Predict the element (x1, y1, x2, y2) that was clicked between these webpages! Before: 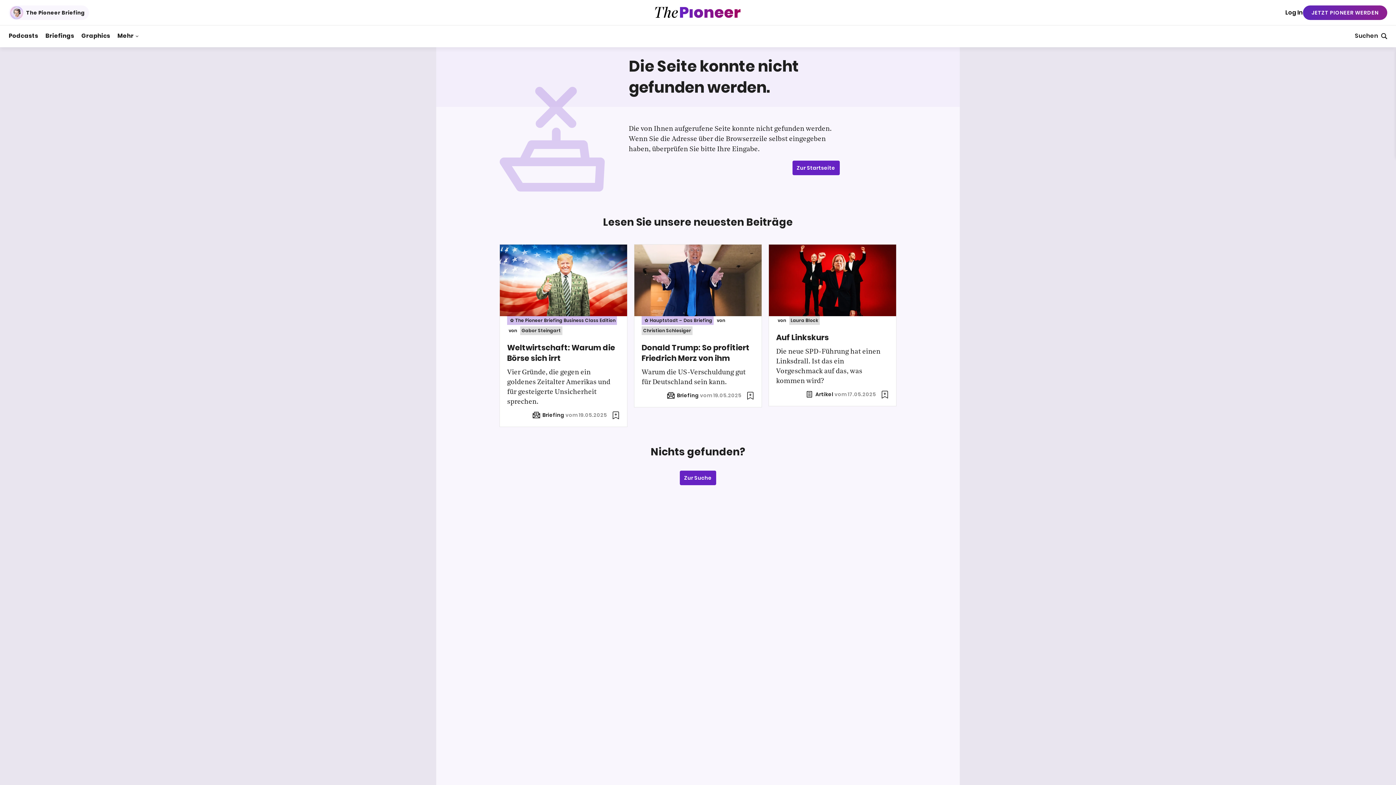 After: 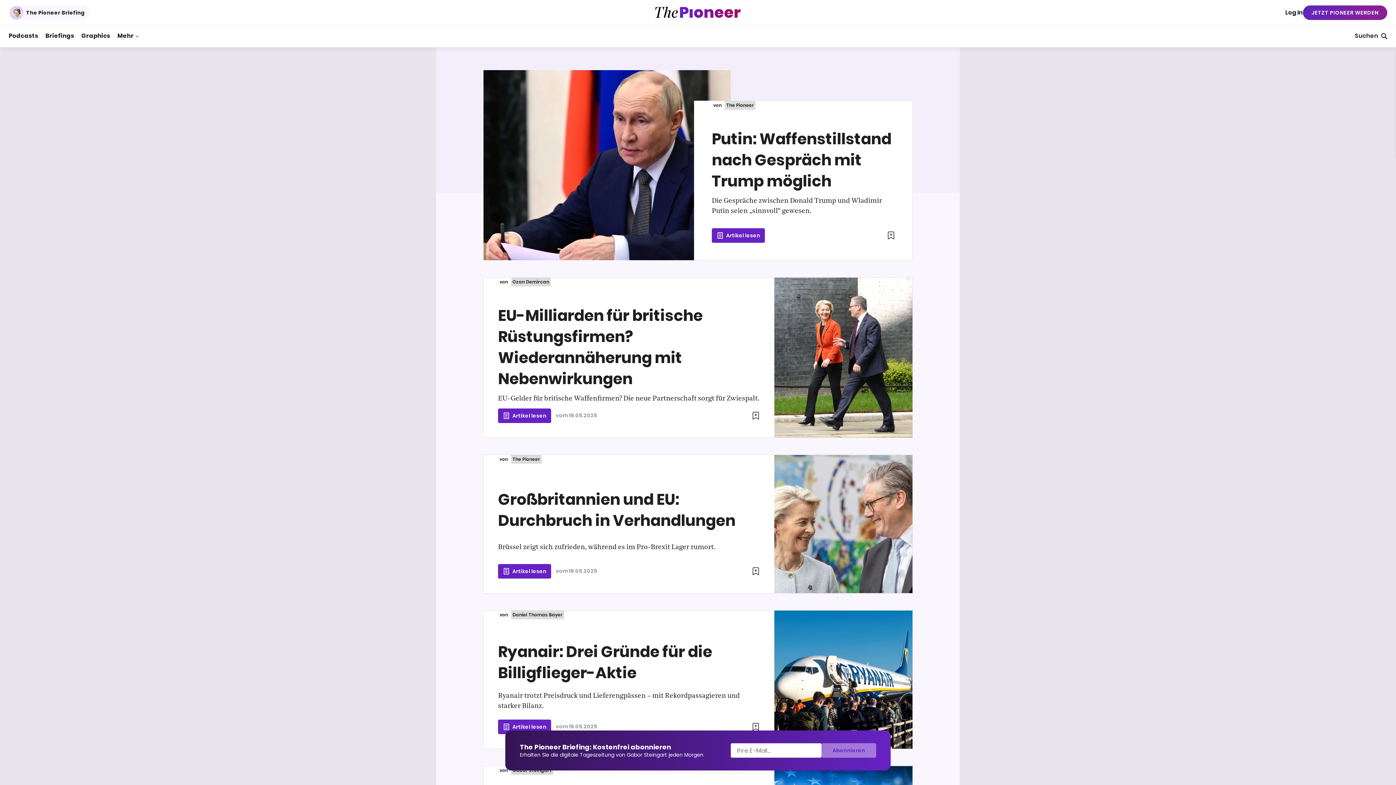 Action: label: Zur Startseite bbox: (792, 160, 839, 175)